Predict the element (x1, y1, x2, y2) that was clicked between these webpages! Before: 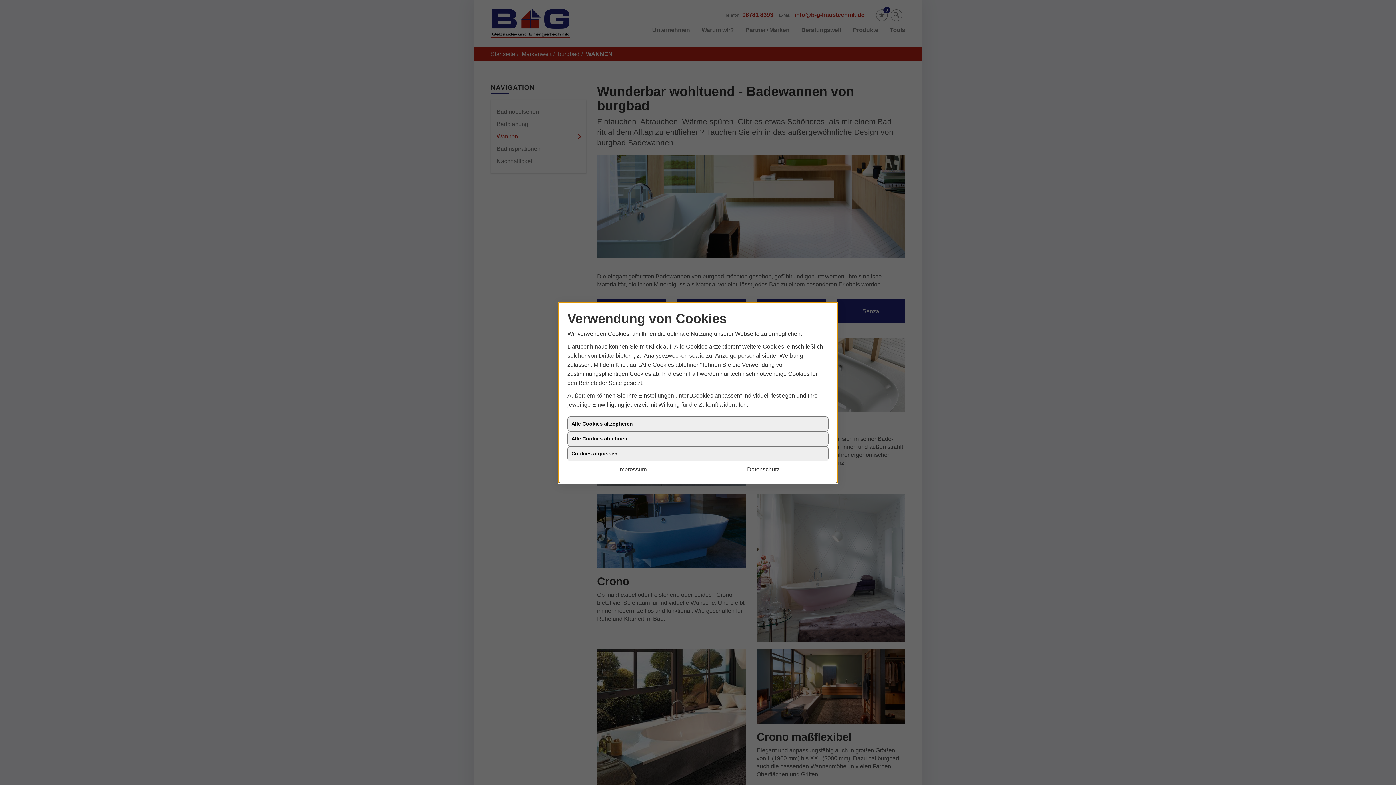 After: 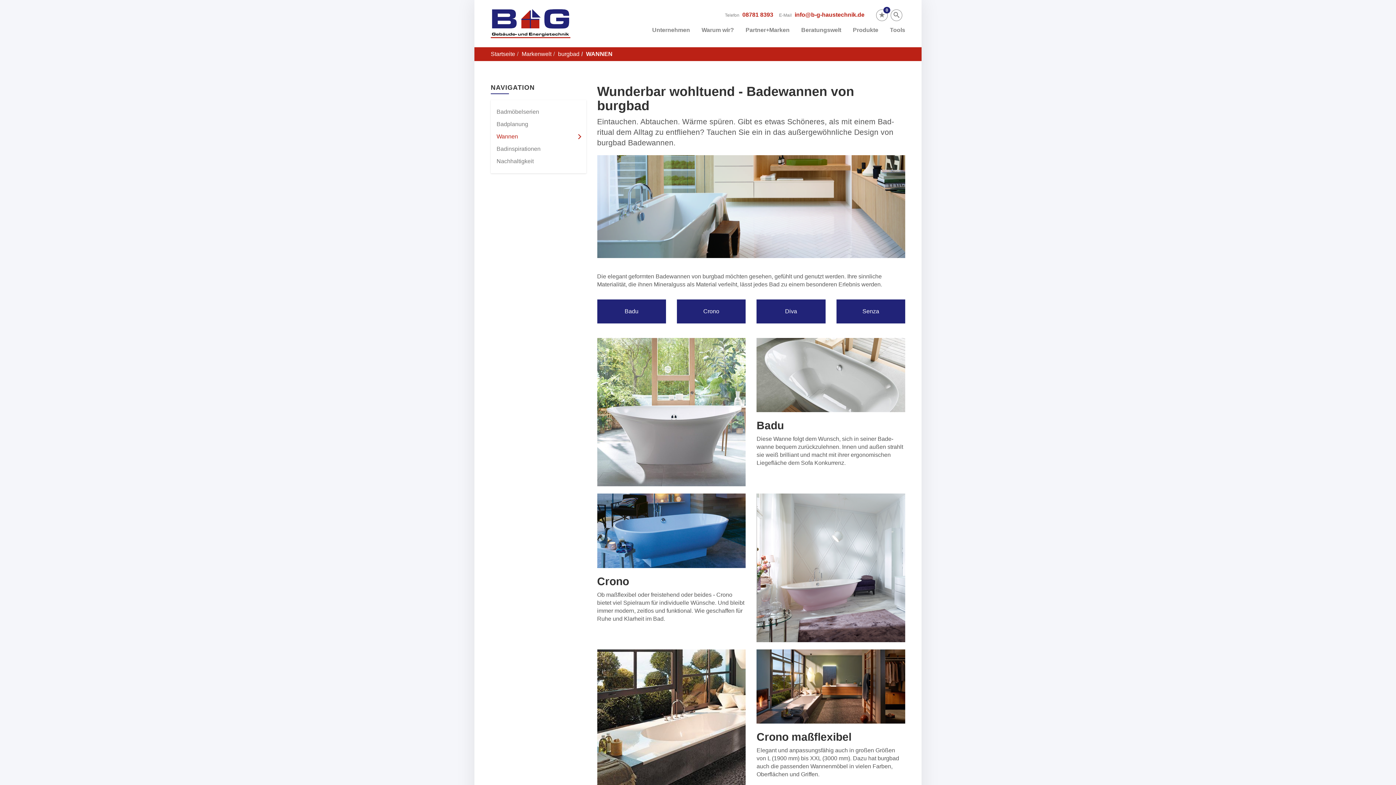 Action: label: Datenschutz bbox: (698, 464, 828, 474)